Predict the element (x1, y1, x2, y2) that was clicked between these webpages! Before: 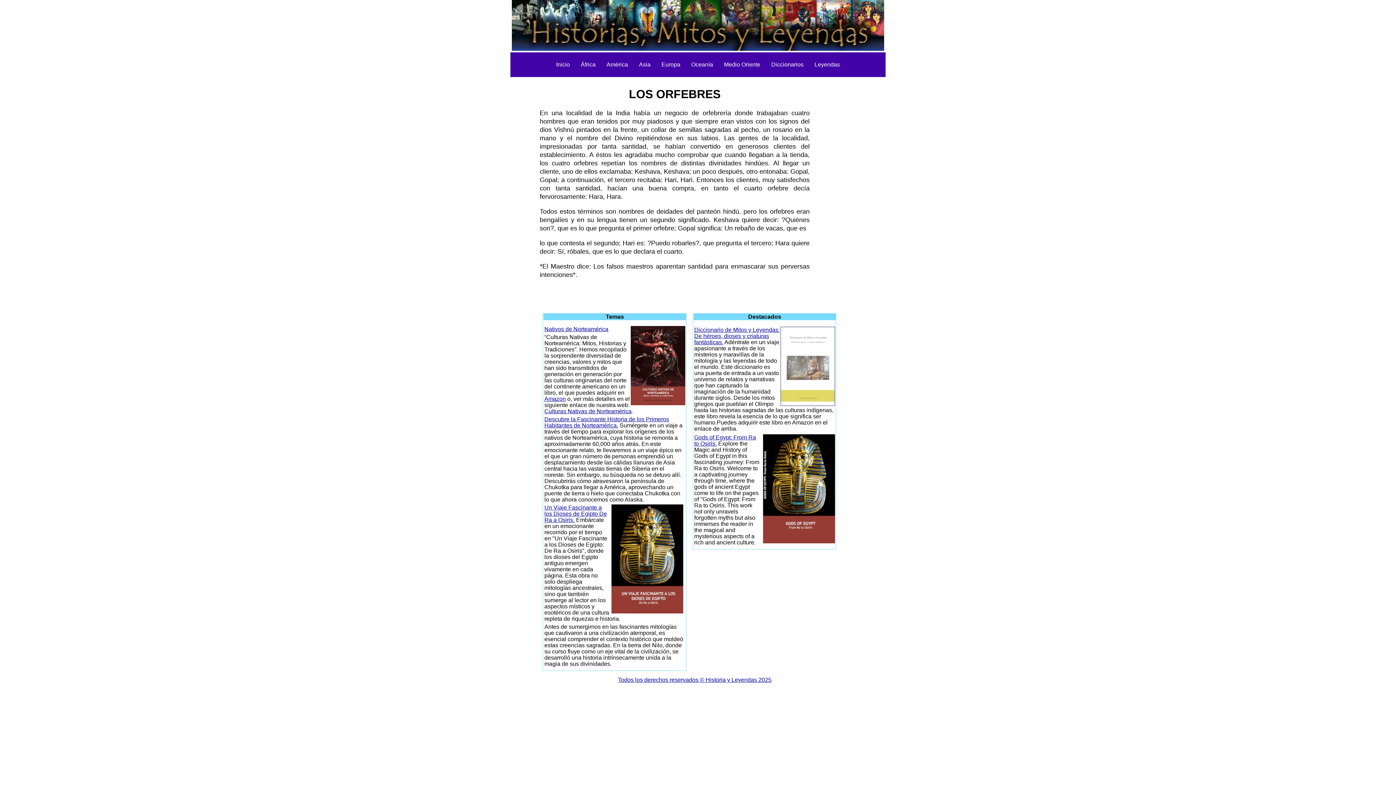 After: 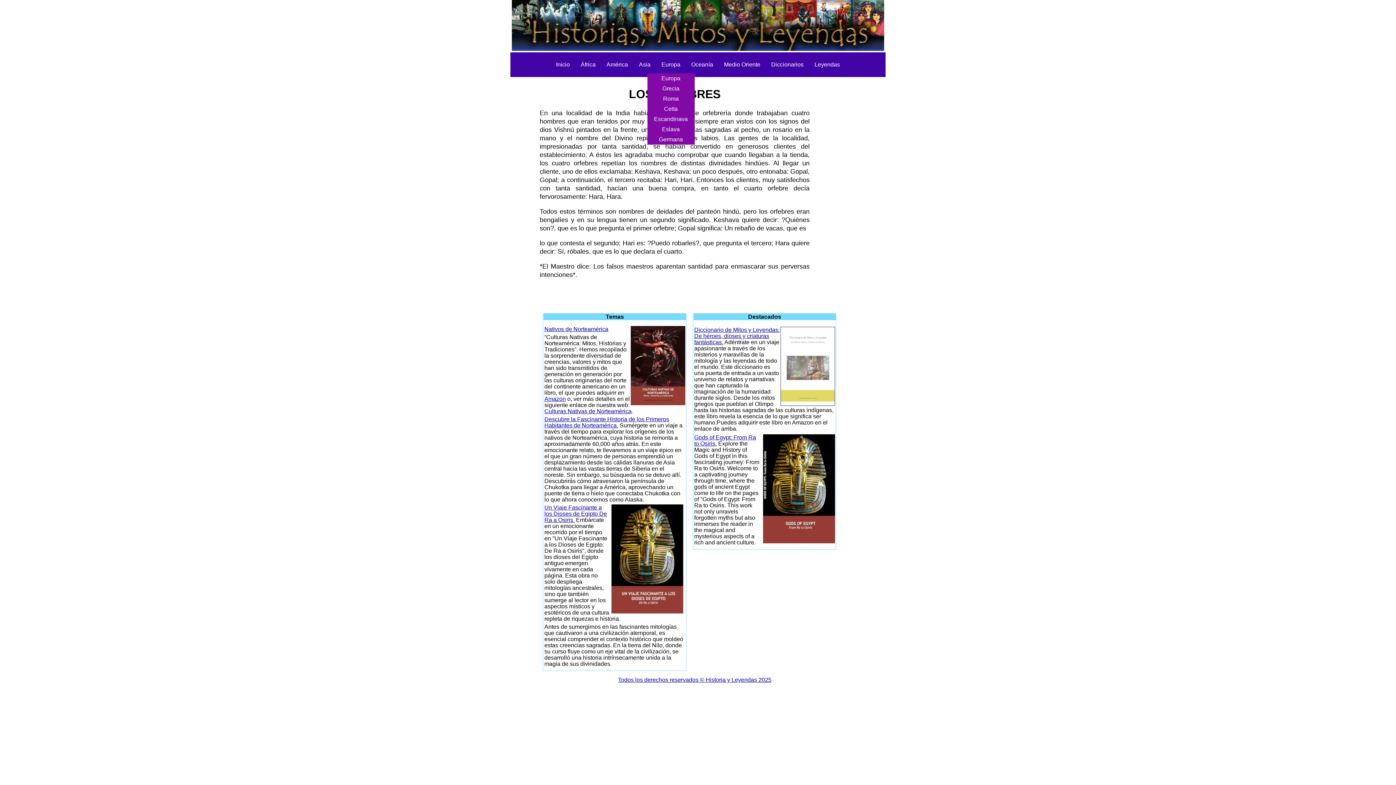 Action: bbox: (661, 61, 680, 67) label: Europa